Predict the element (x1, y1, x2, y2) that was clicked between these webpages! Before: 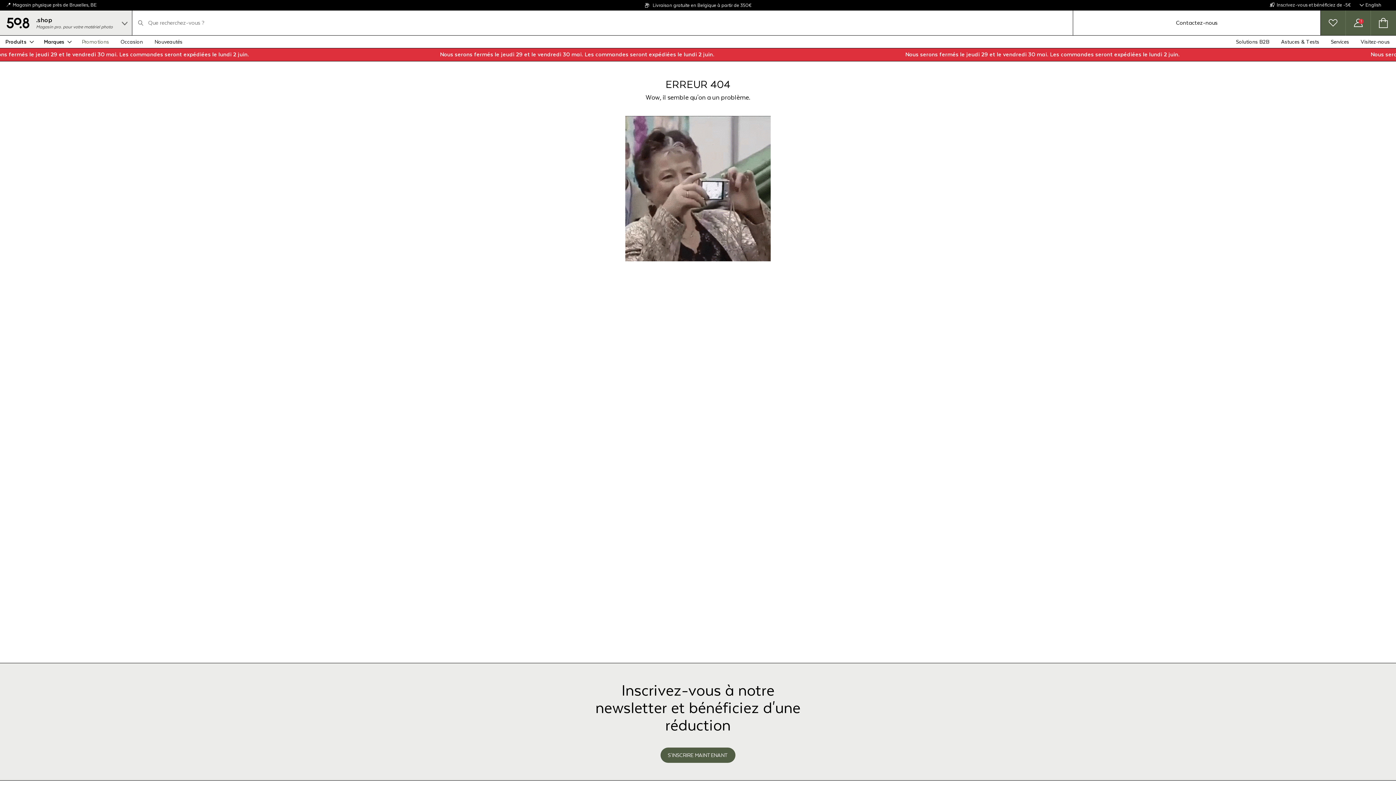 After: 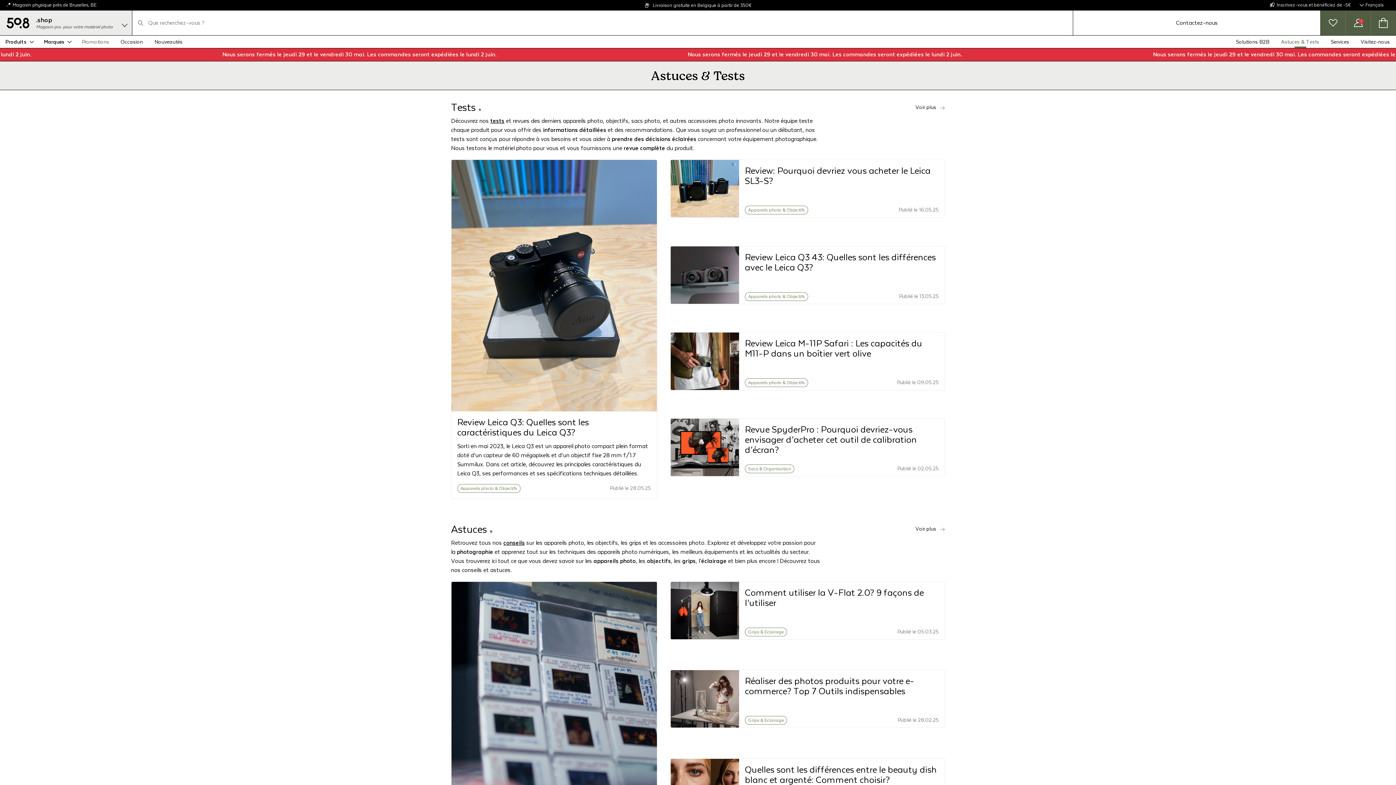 Action: label: Astuces & Tests bbox: (1275, 35, 1325, 48)